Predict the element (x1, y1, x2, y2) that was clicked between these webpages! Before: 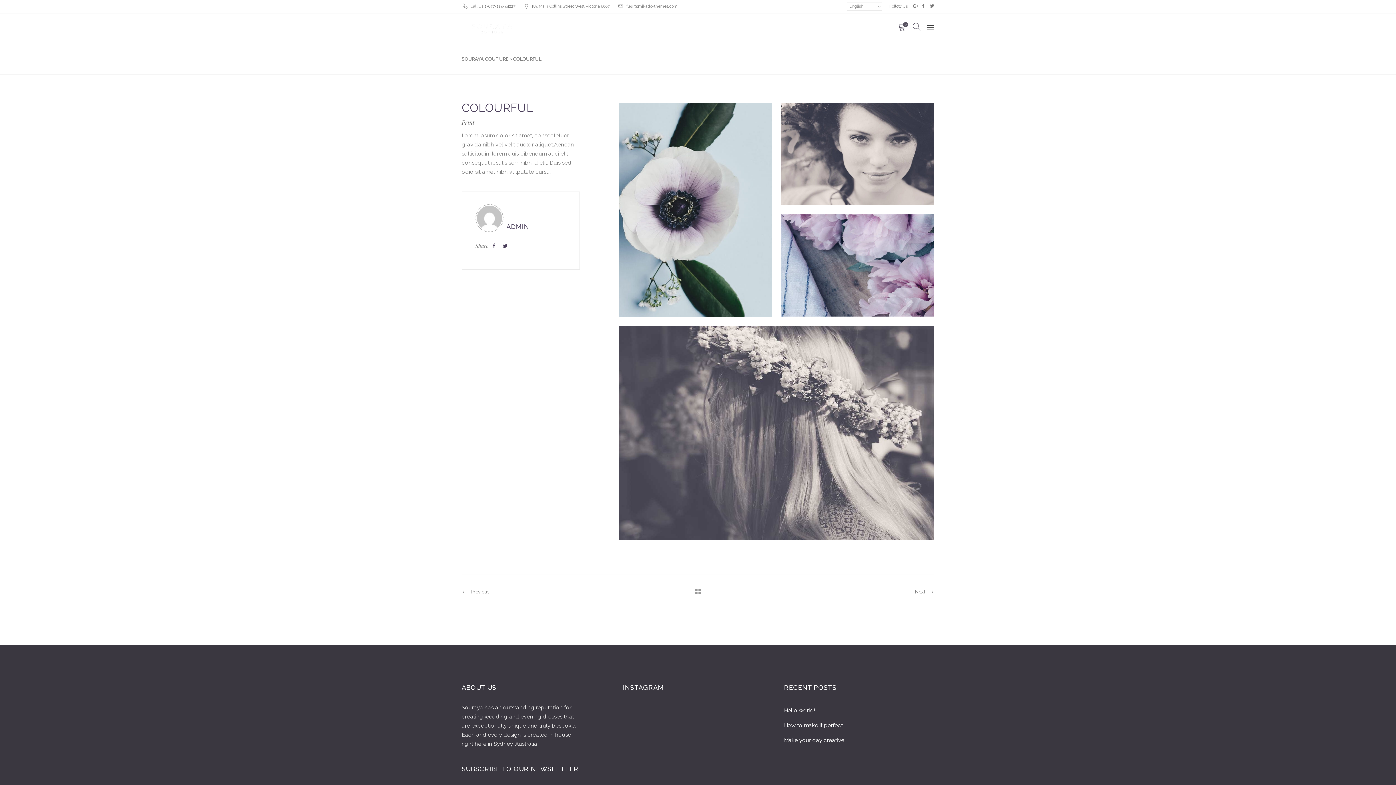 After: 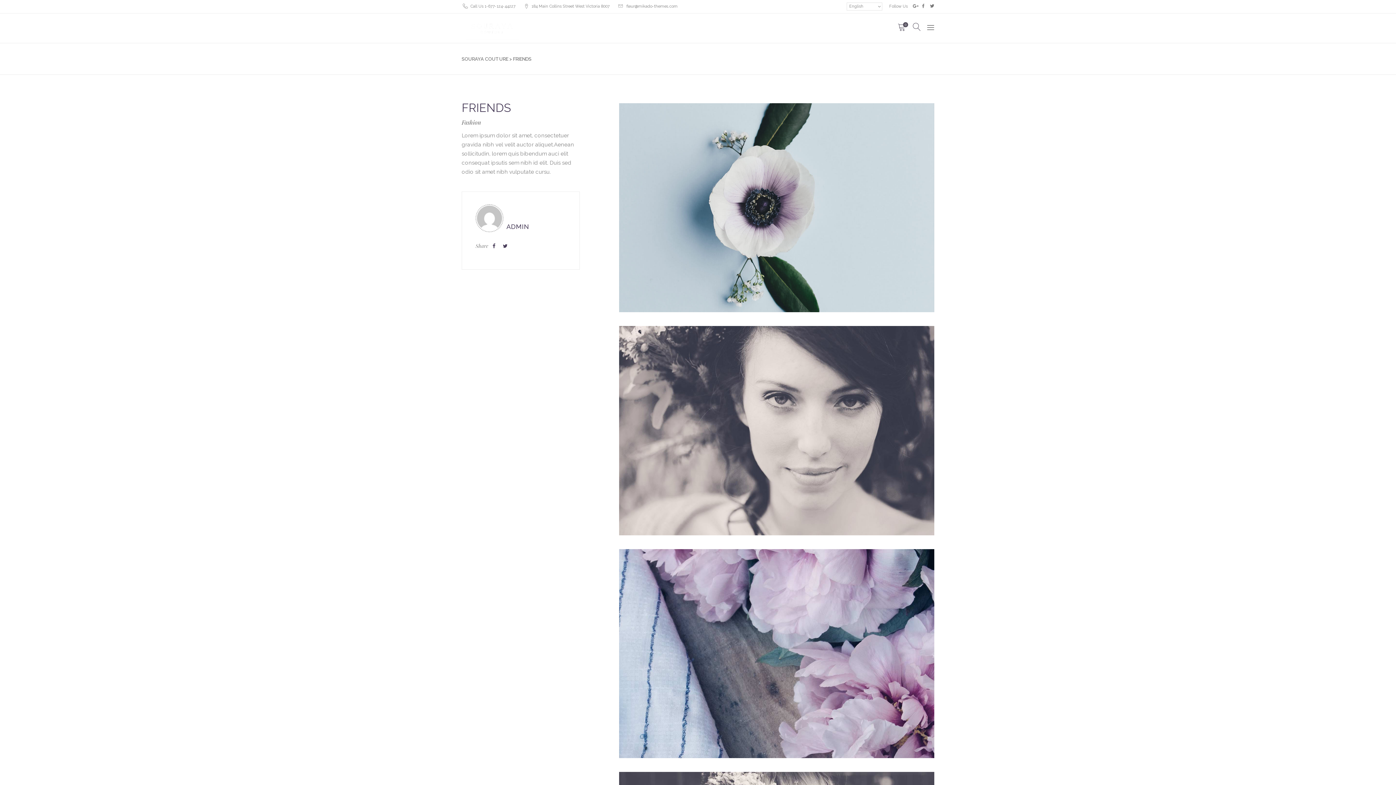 Action: bbox: (915, 589, 934, 595) label: Next 